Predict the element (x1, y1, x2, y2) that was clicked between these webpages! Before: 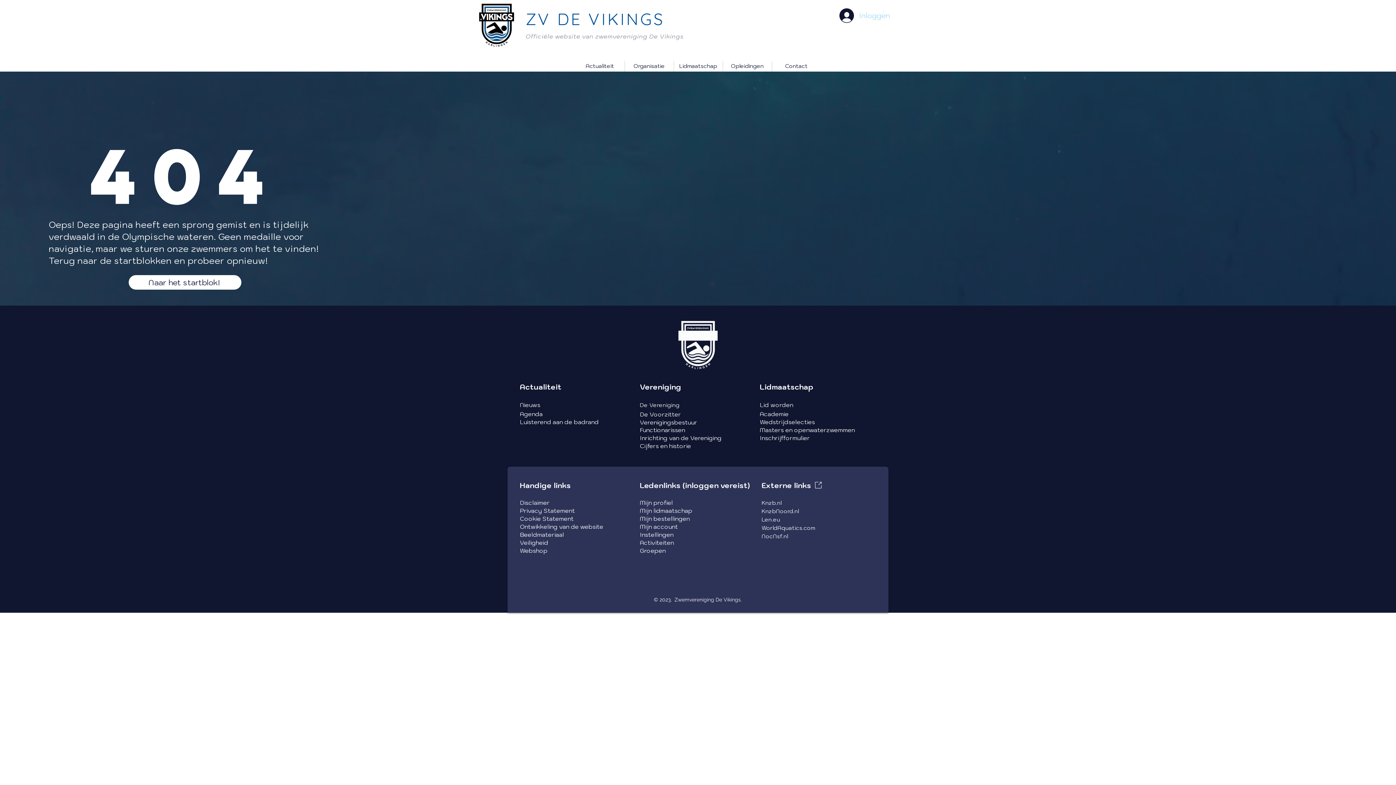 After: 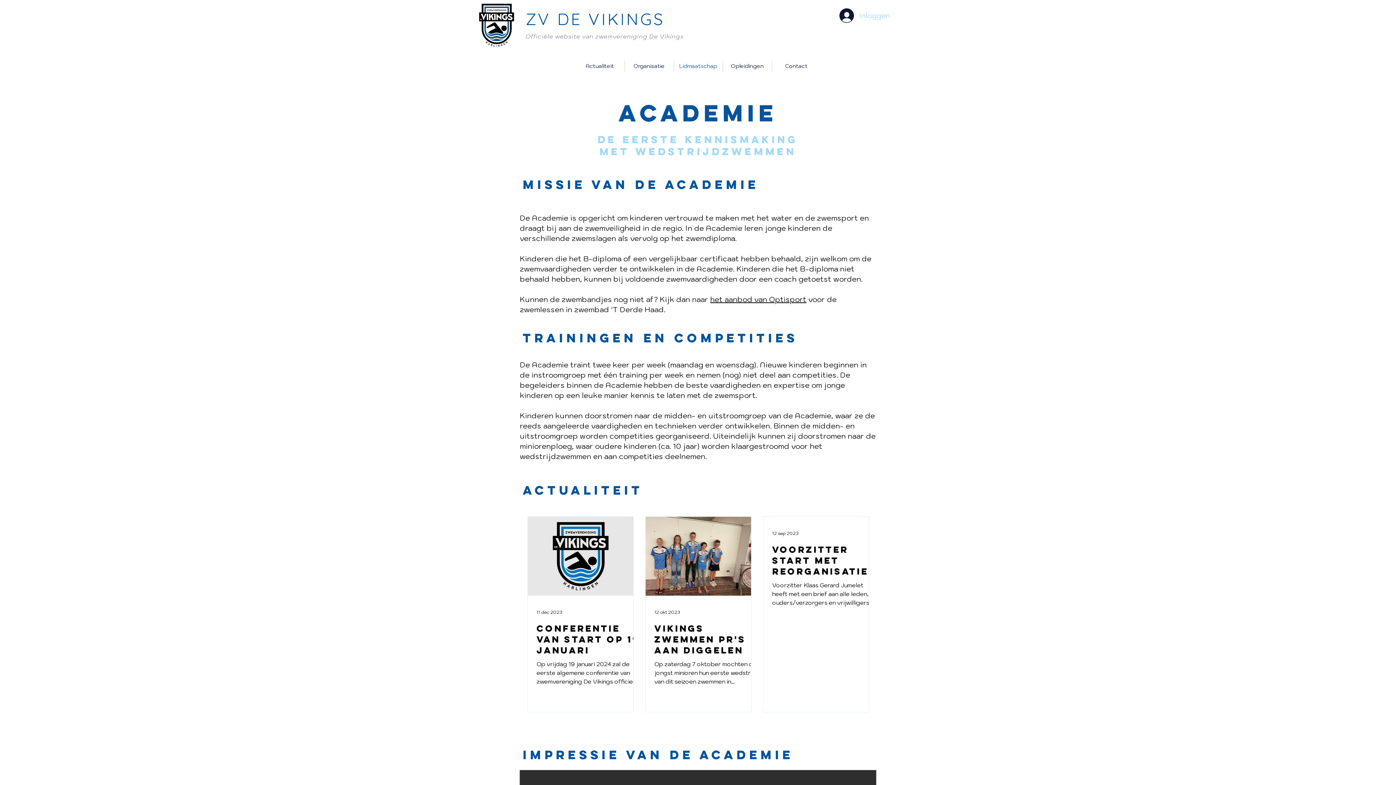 Action: label: Academie bbox: (760, 410, 788, 417)